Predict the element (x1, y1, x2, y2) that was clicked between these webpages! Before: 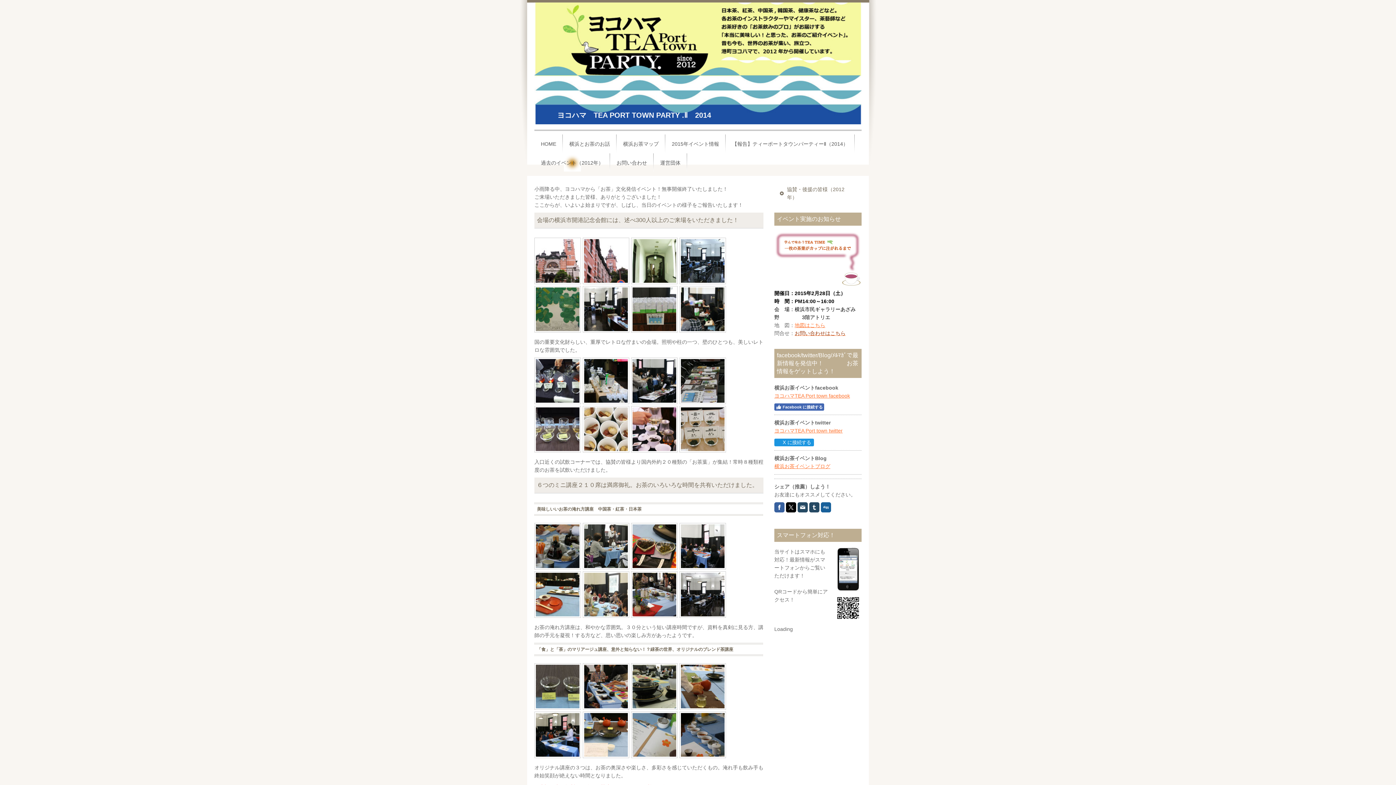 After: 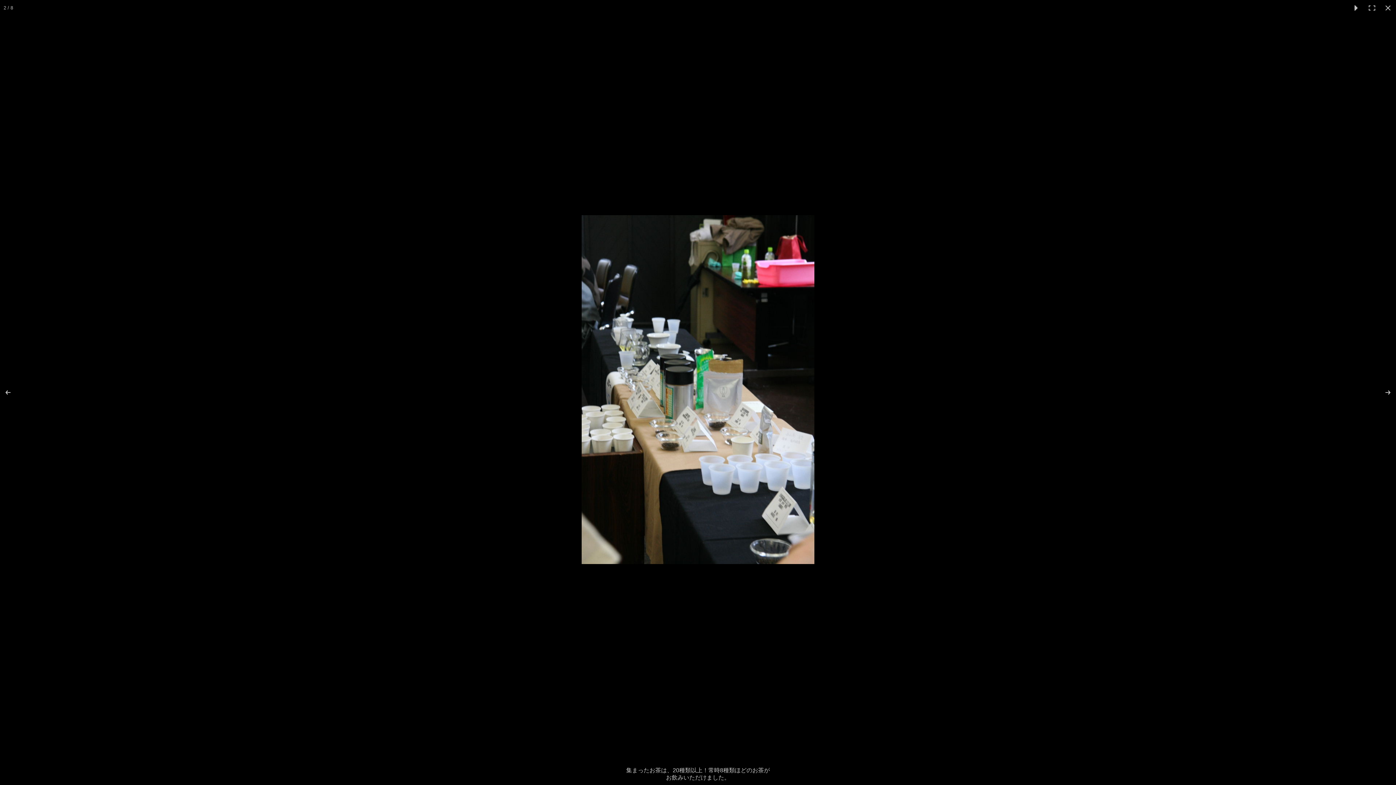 Action: bbox: (582, 357, 629, 404)